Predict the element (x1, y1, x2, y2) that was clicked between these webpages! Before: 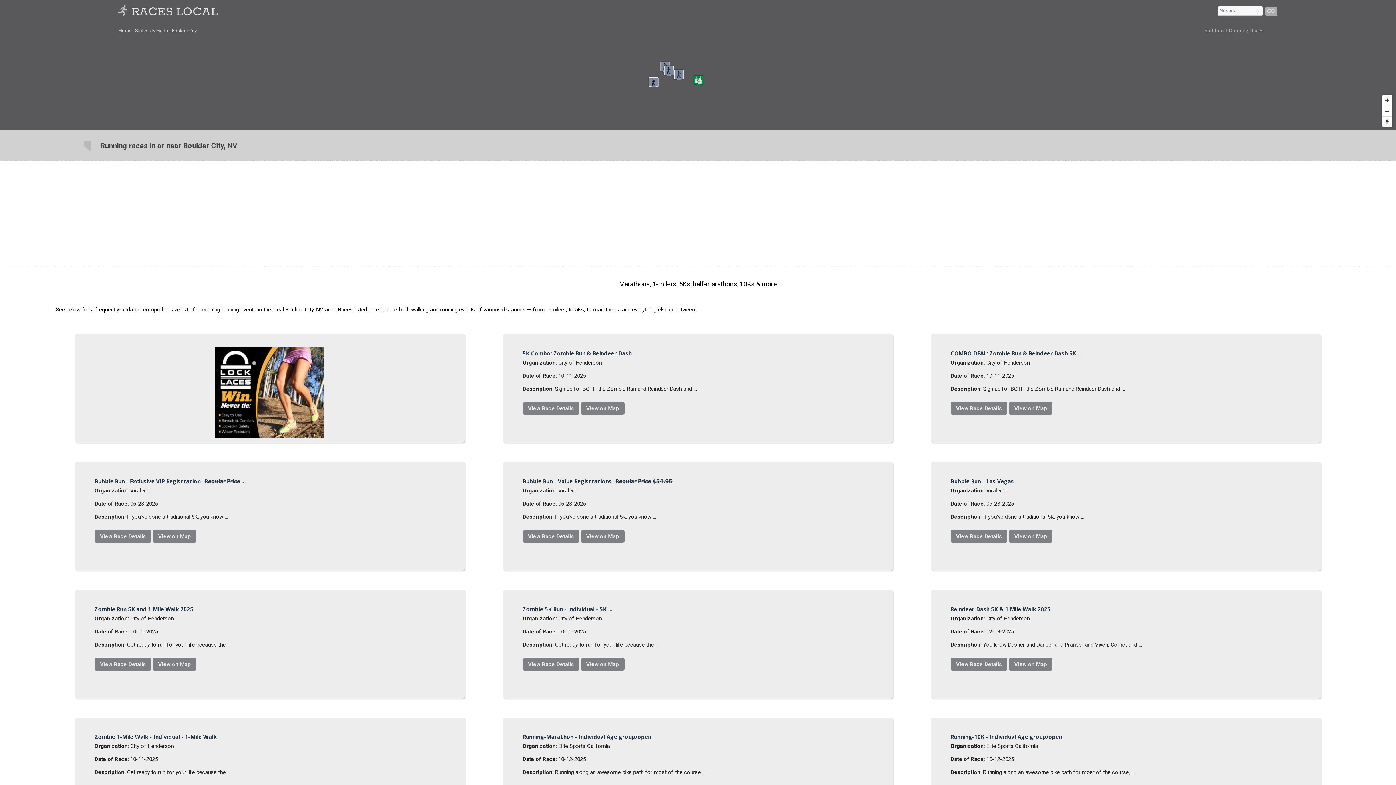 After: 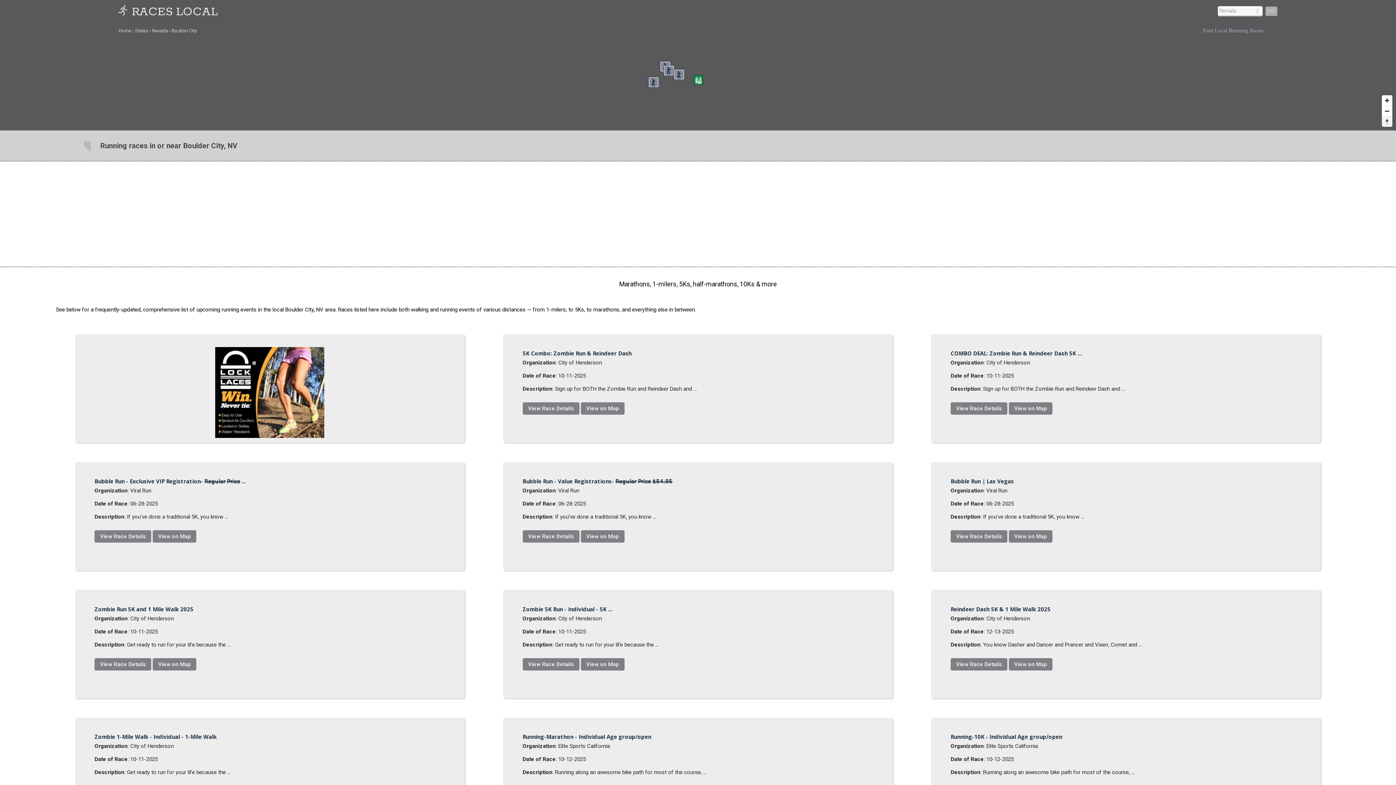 Action: bbox: (1382, 116, 1392, 126) label: Reset bearing to north